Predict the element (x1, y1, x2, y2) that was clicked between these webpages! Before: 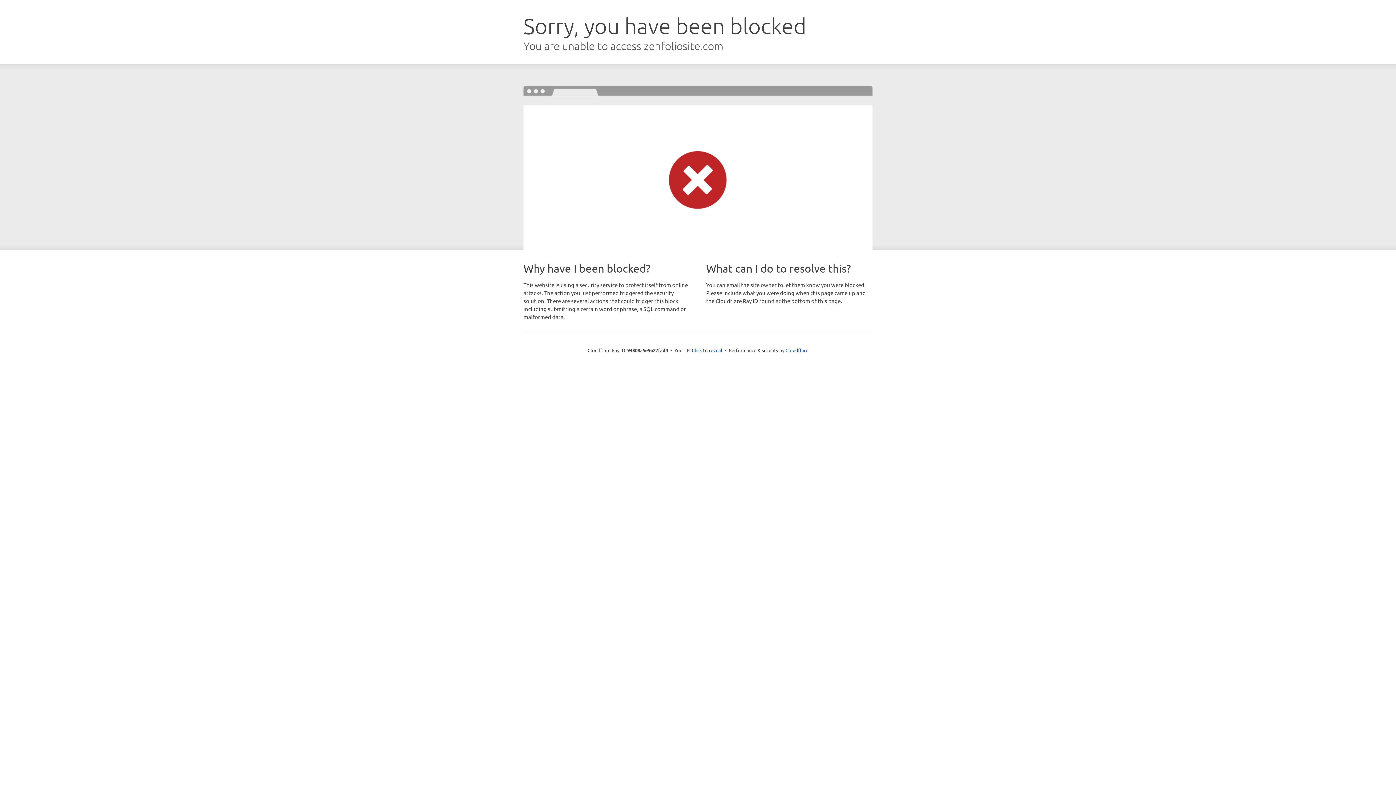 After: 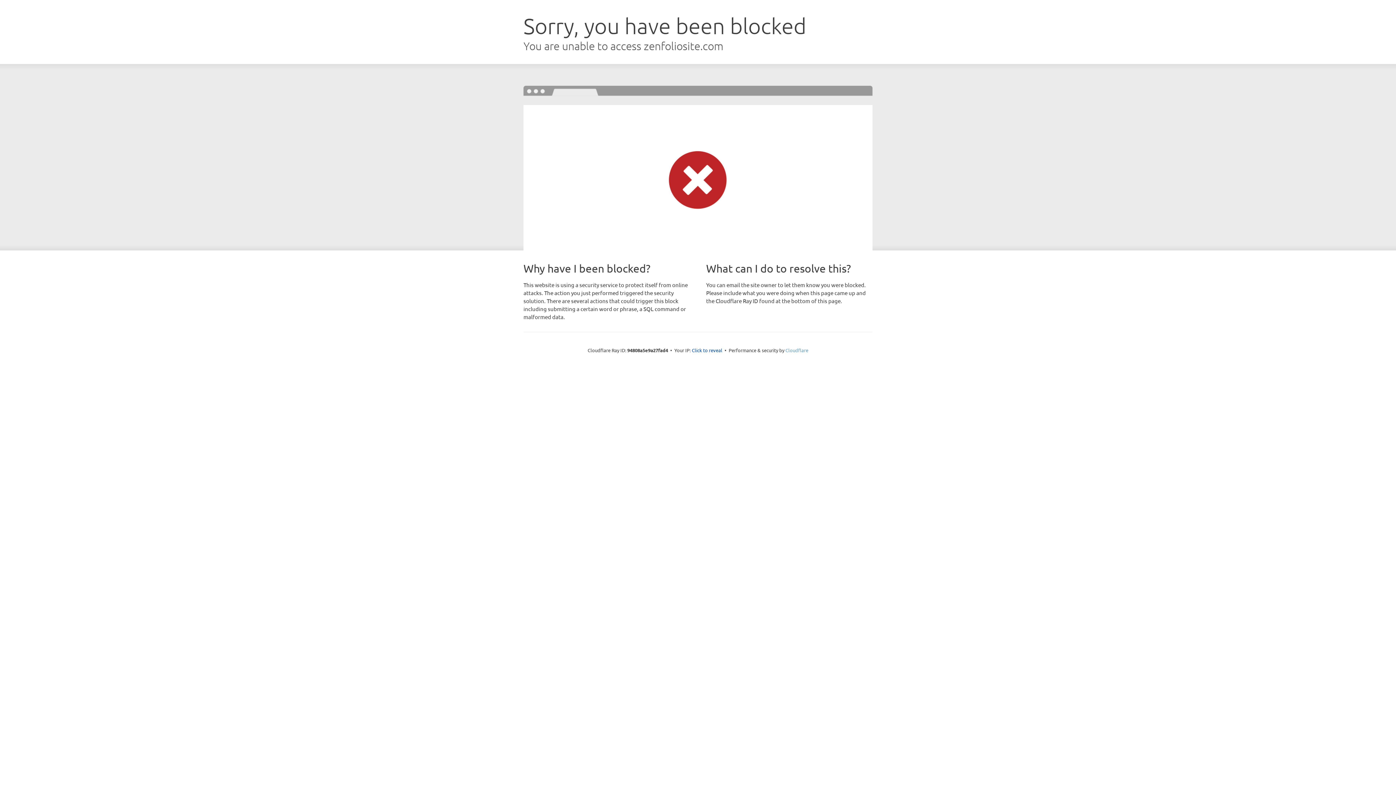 Action: bbox: (785, 347, 808, 353) label: Cloudflare